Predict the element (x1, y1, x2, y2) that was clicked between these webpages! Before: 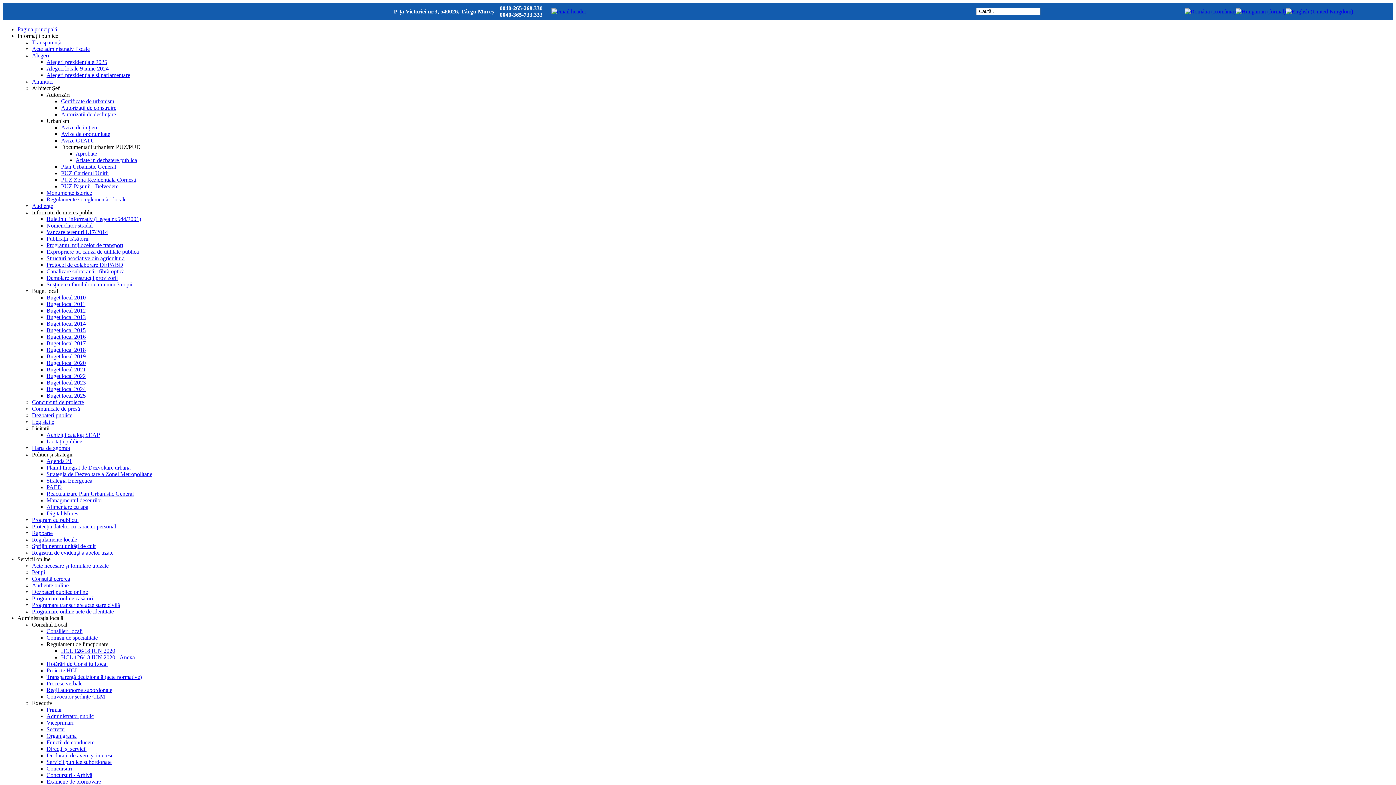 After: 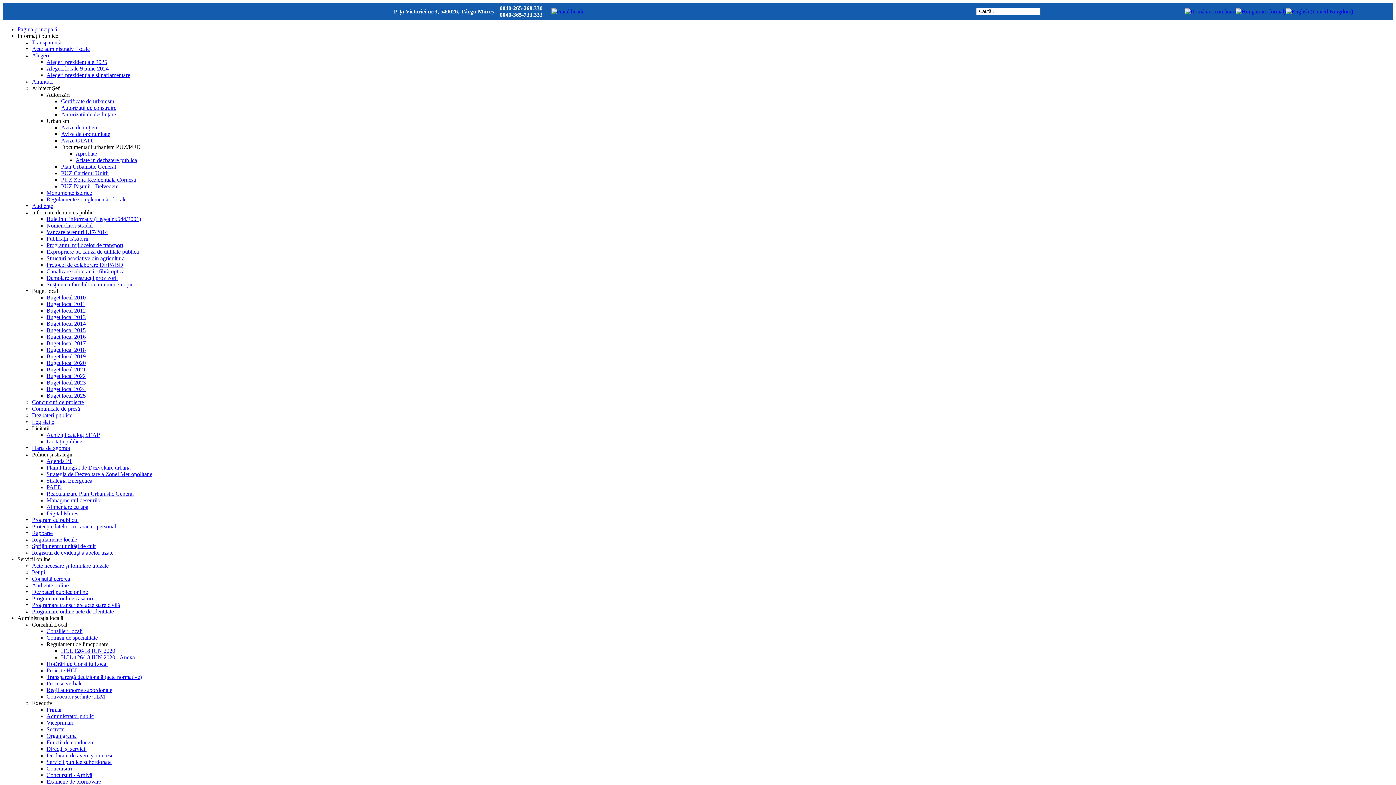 Action: label: Publicații căsătorii bbox: (46, 235, 88, 241)